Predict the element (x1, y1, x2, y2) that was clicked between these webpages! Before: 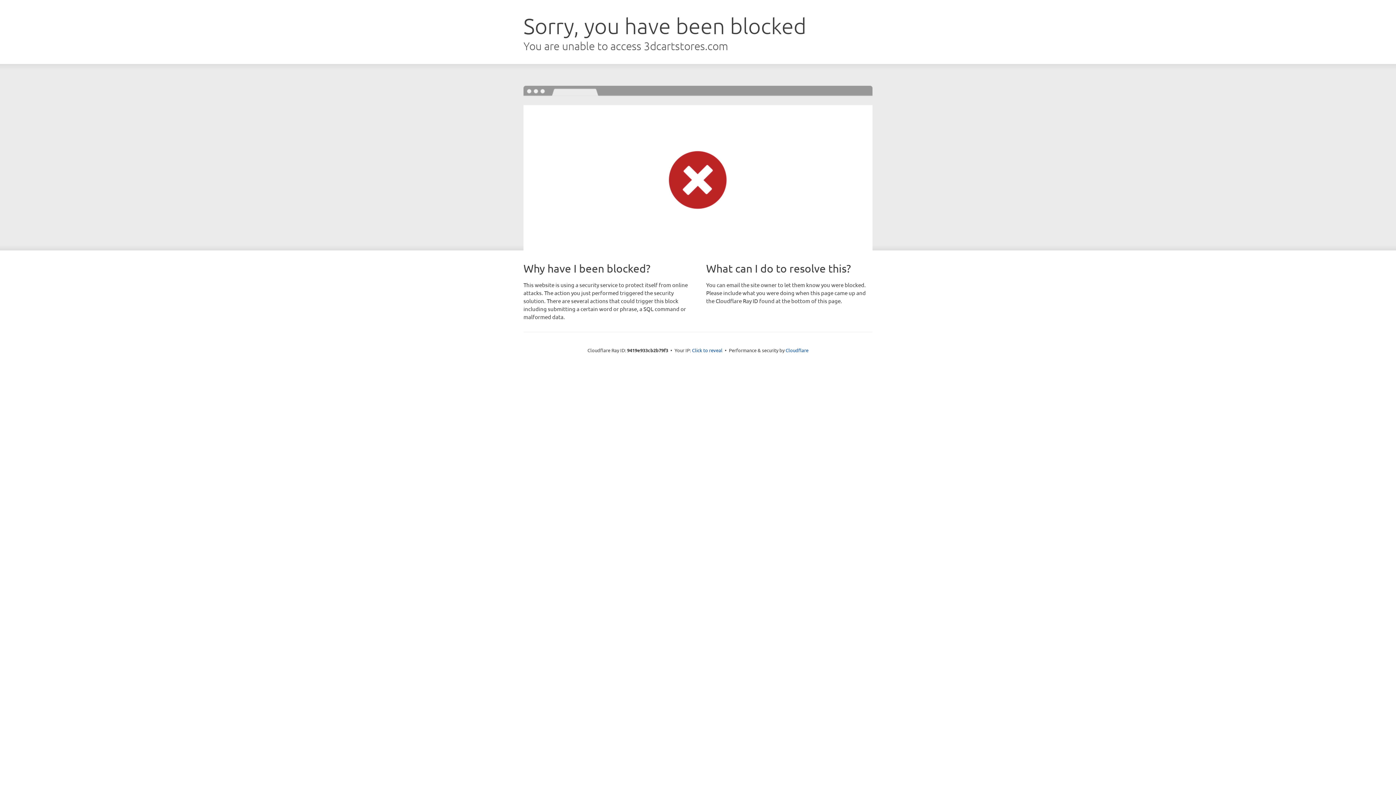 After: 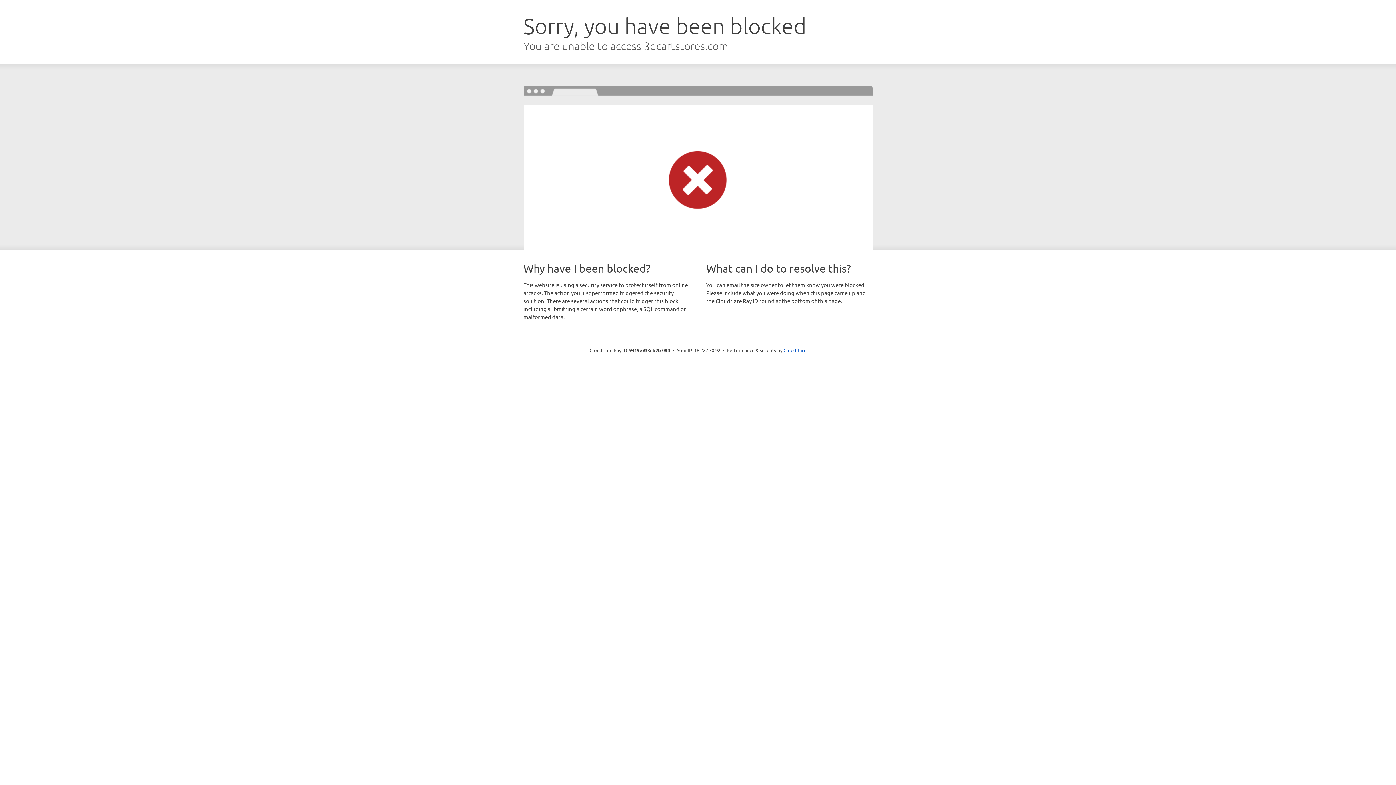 Action: label: Click to reveal bbox: (692, 346, 722, 353)